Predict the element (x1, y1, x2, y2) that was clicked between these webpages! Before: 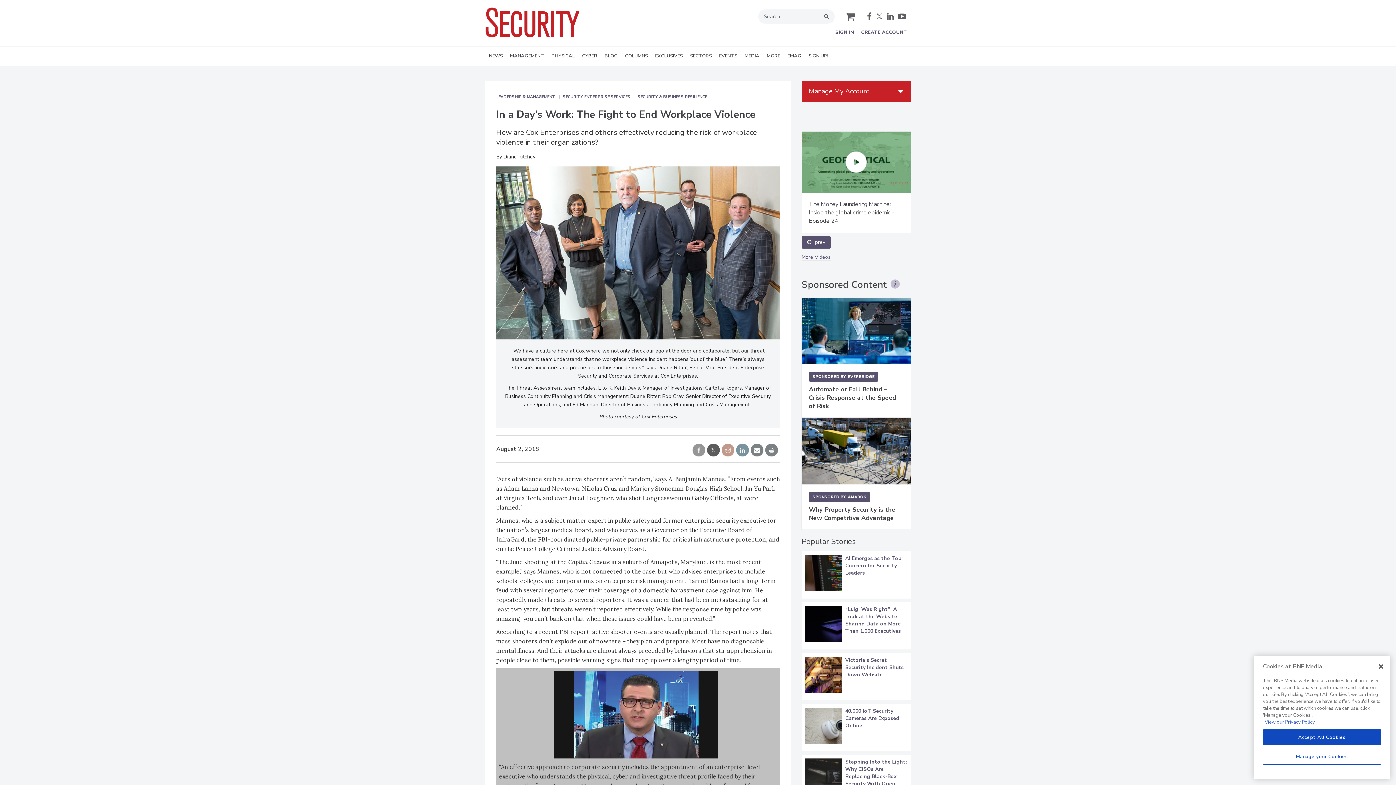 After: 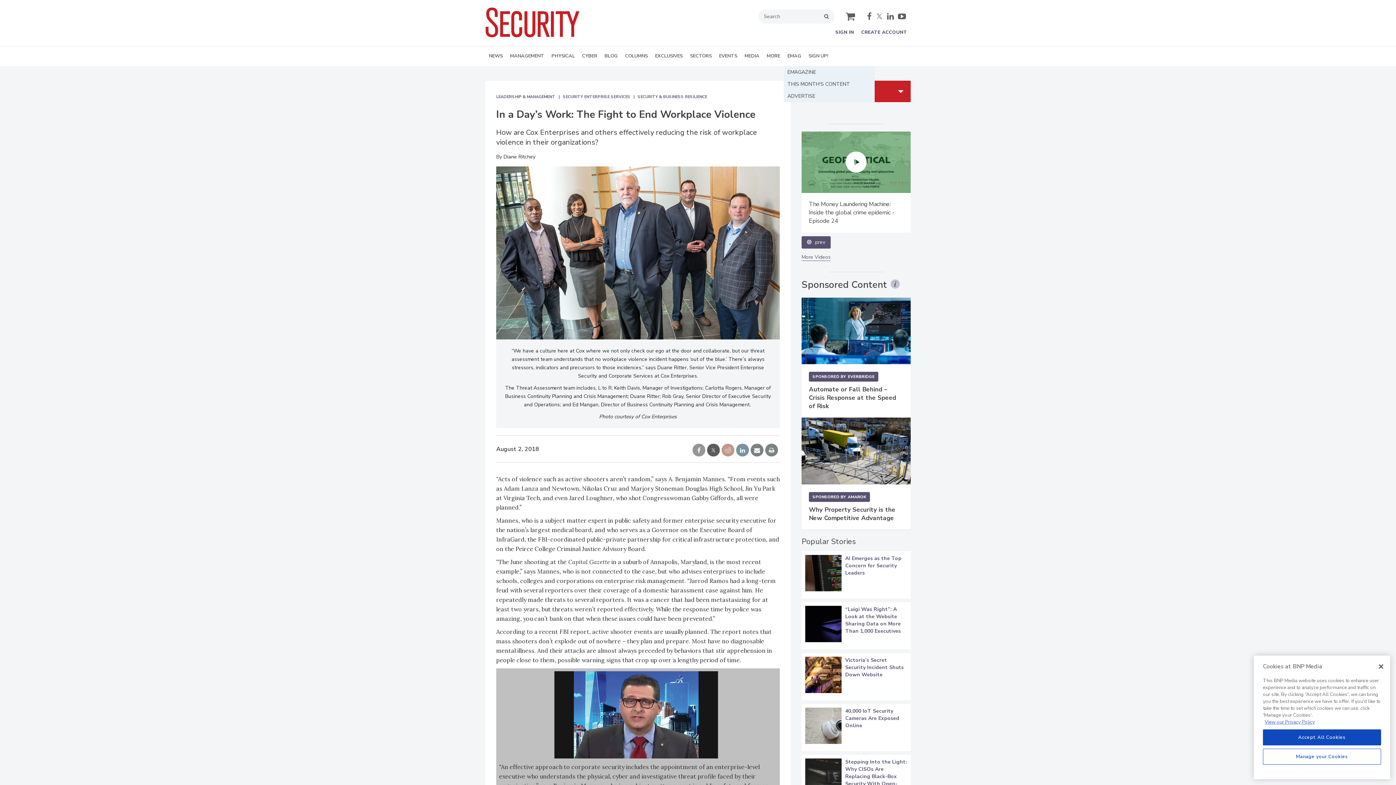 Action: bbox: (784, 46, 805, 66) label: EMAG